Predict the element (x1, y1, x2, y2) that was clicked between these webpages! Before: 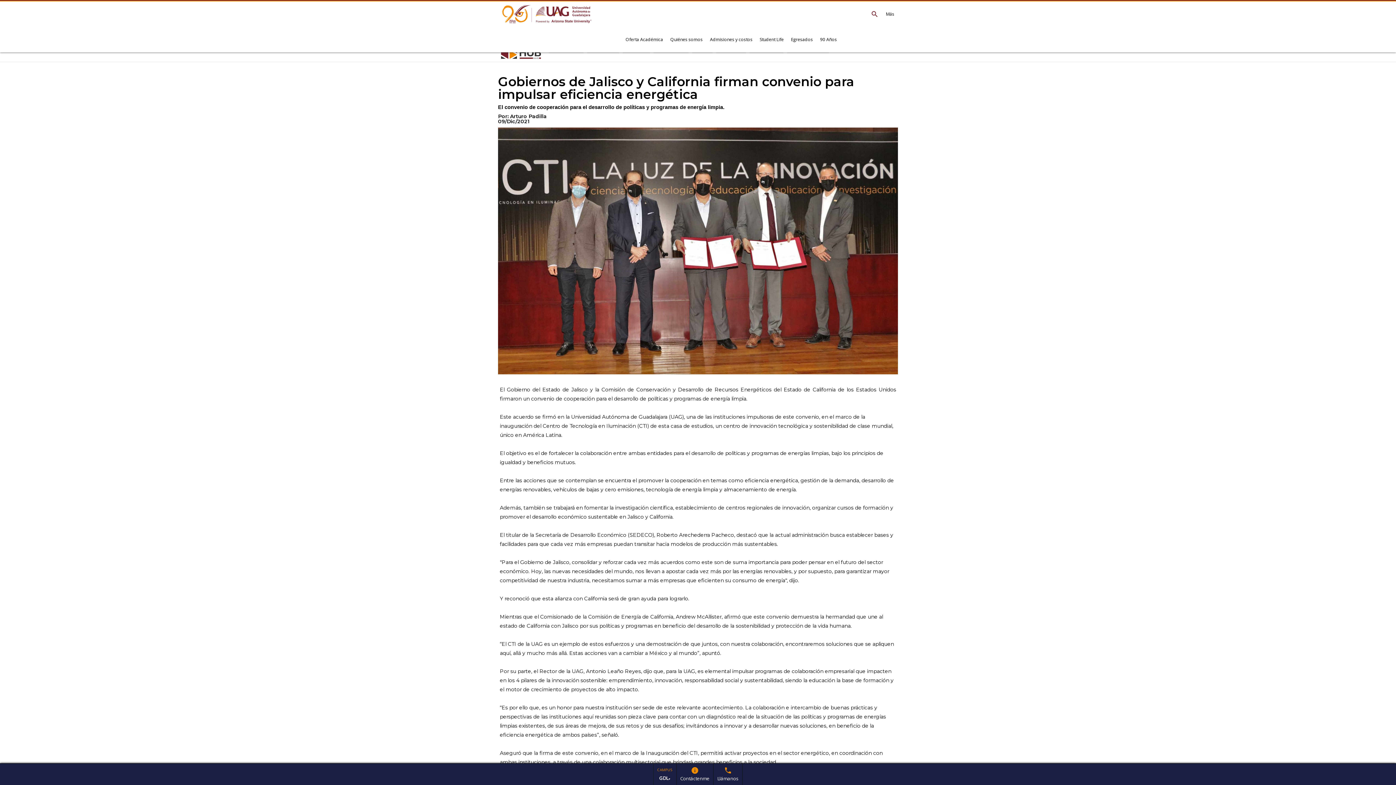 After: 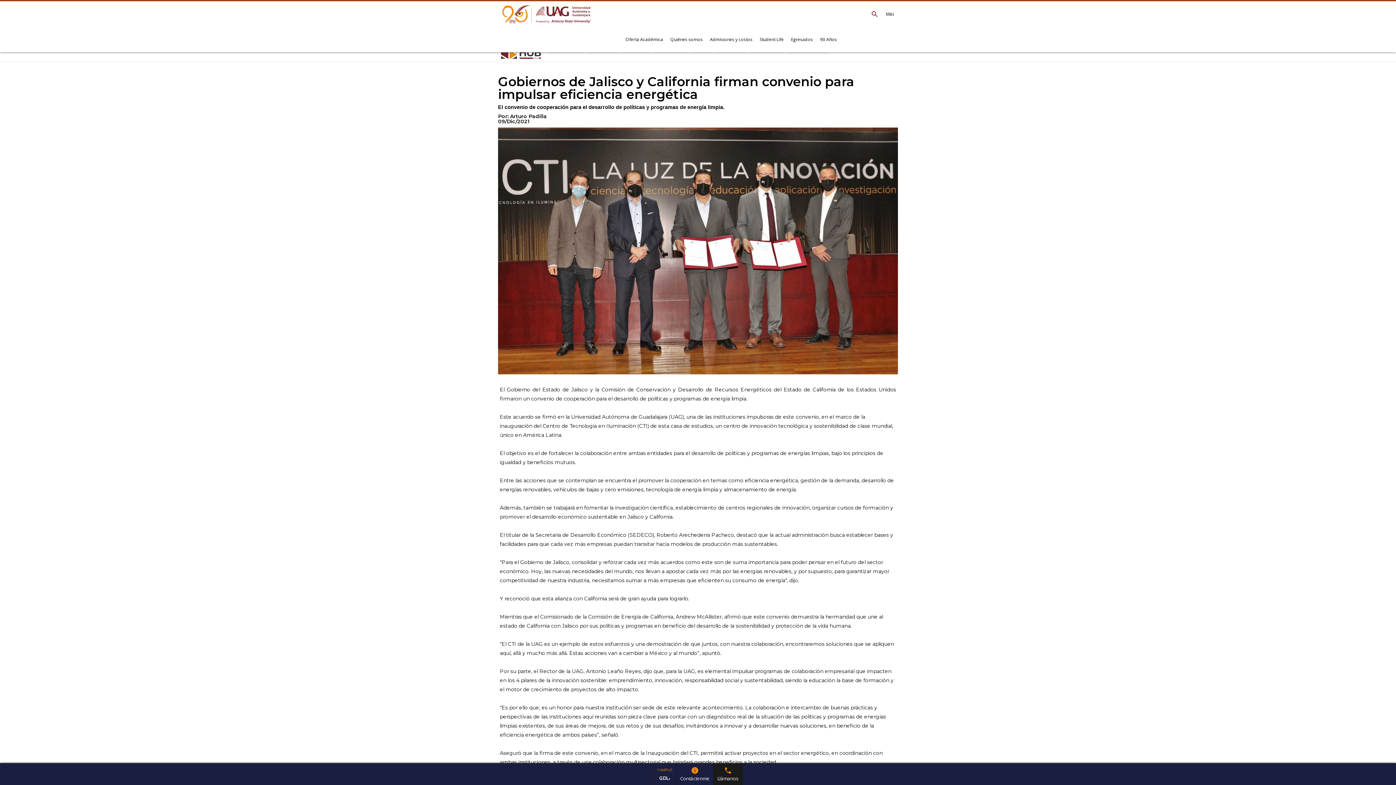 Action: label: phone
Llámanos bbox: (713, 763, 742, 785)